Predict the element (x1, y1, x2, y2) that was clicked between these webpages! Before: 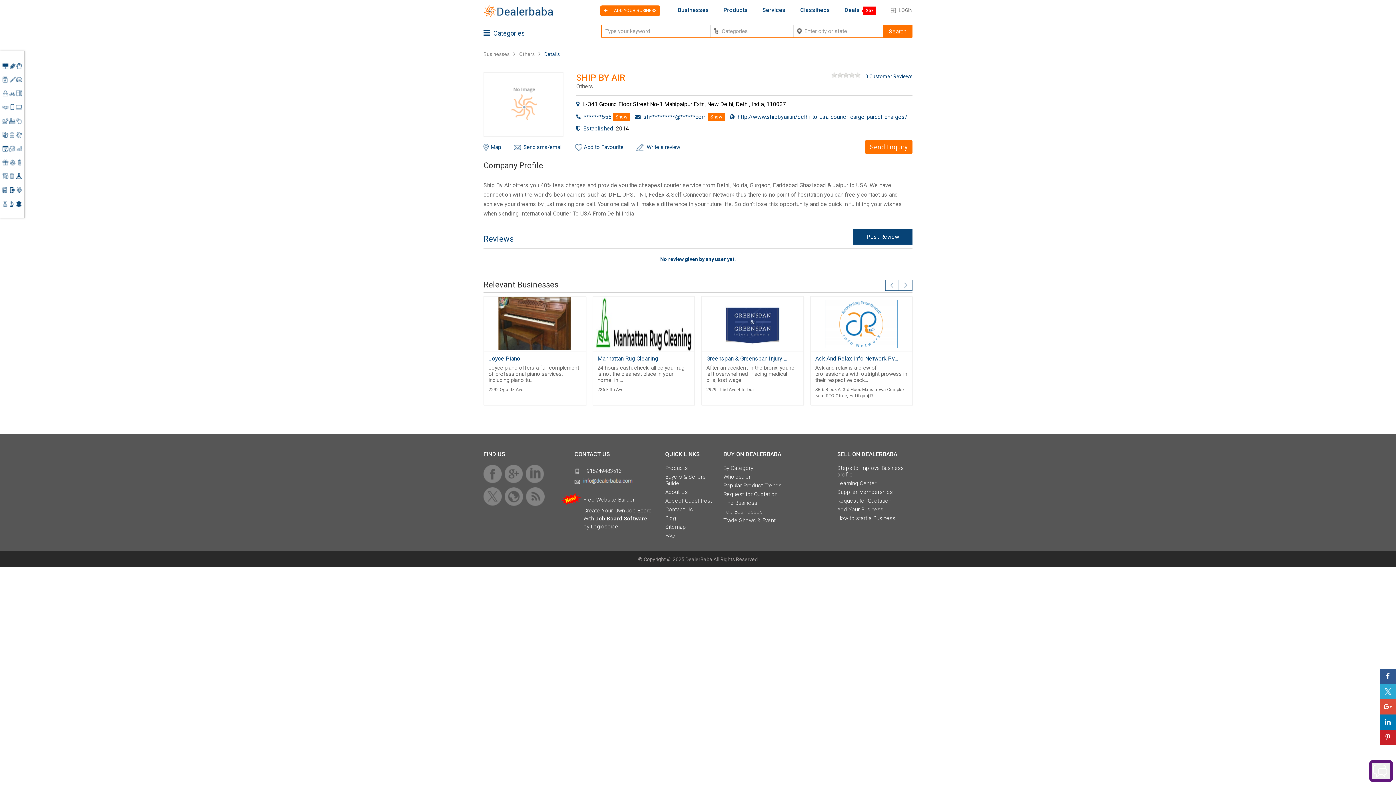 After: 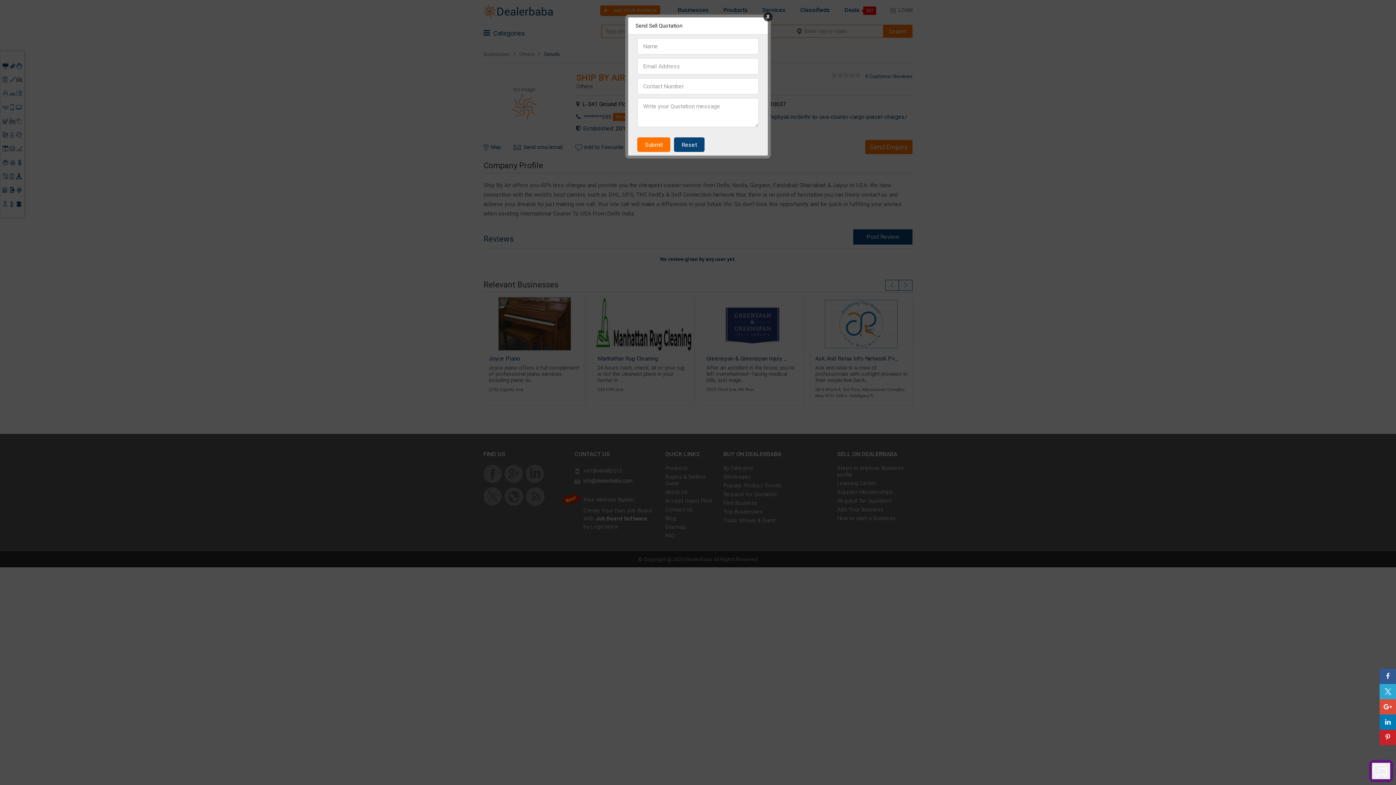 Action: label: Request for Quotation bbox: (837, 497, 891, 504)